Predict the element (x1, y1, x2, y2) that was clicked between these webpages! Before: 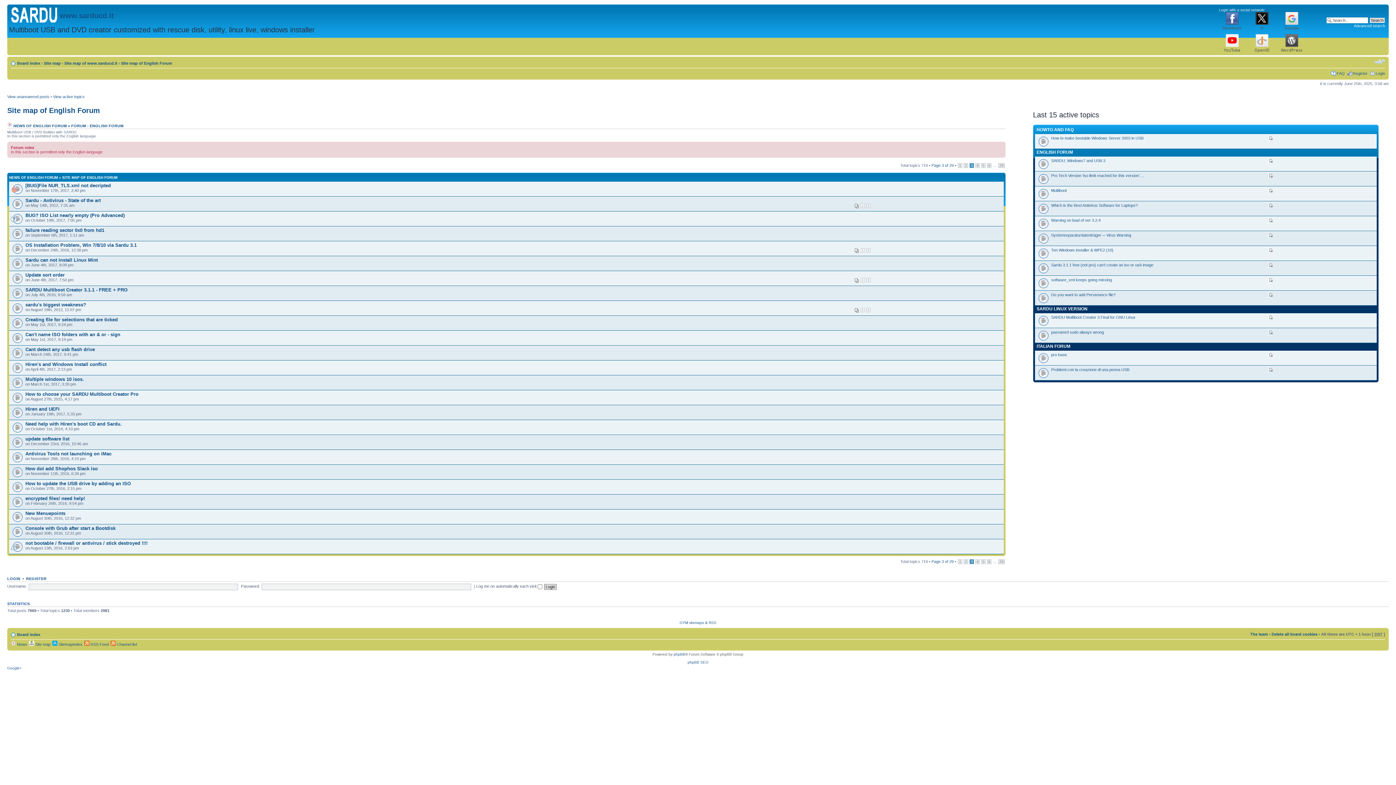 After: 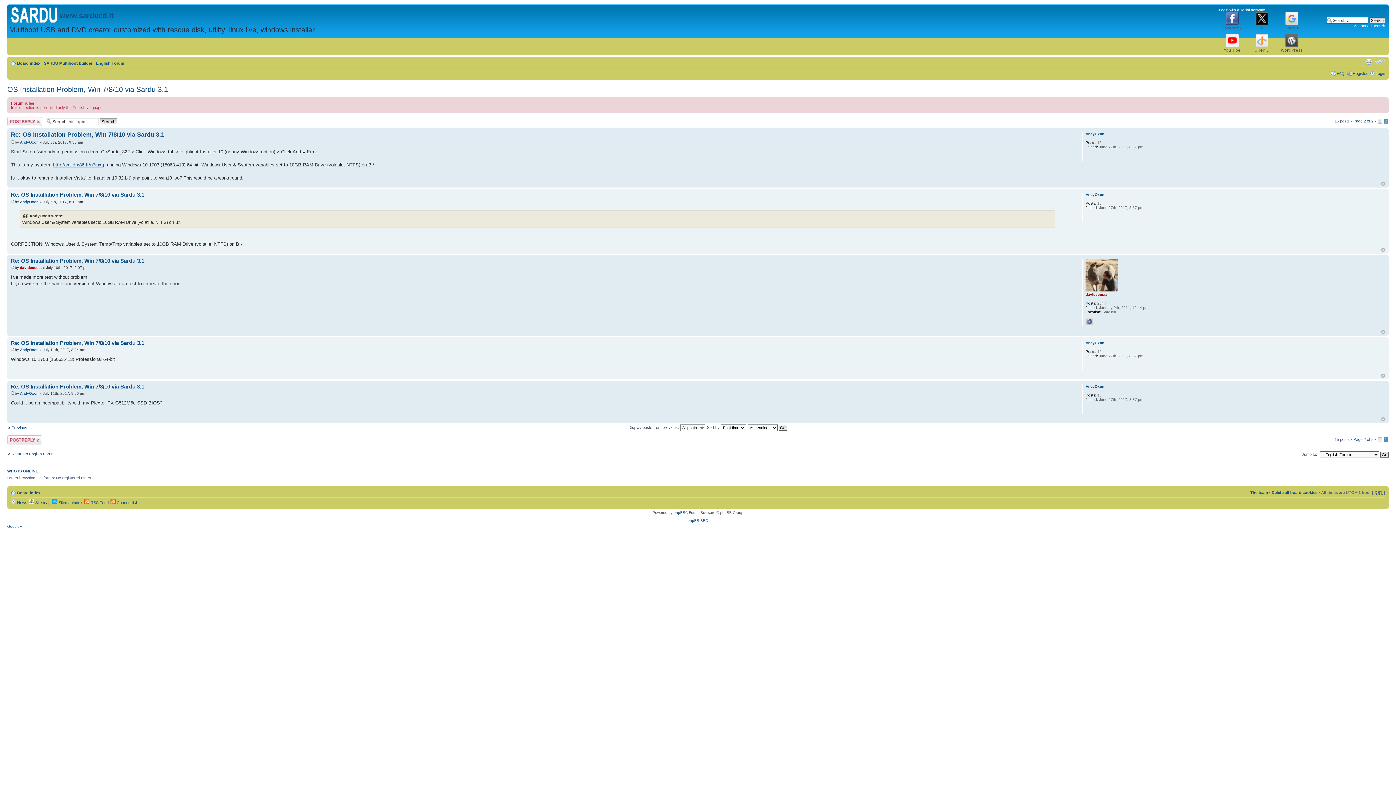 Action: bbox: (866, 248, 870, 252) label: 2